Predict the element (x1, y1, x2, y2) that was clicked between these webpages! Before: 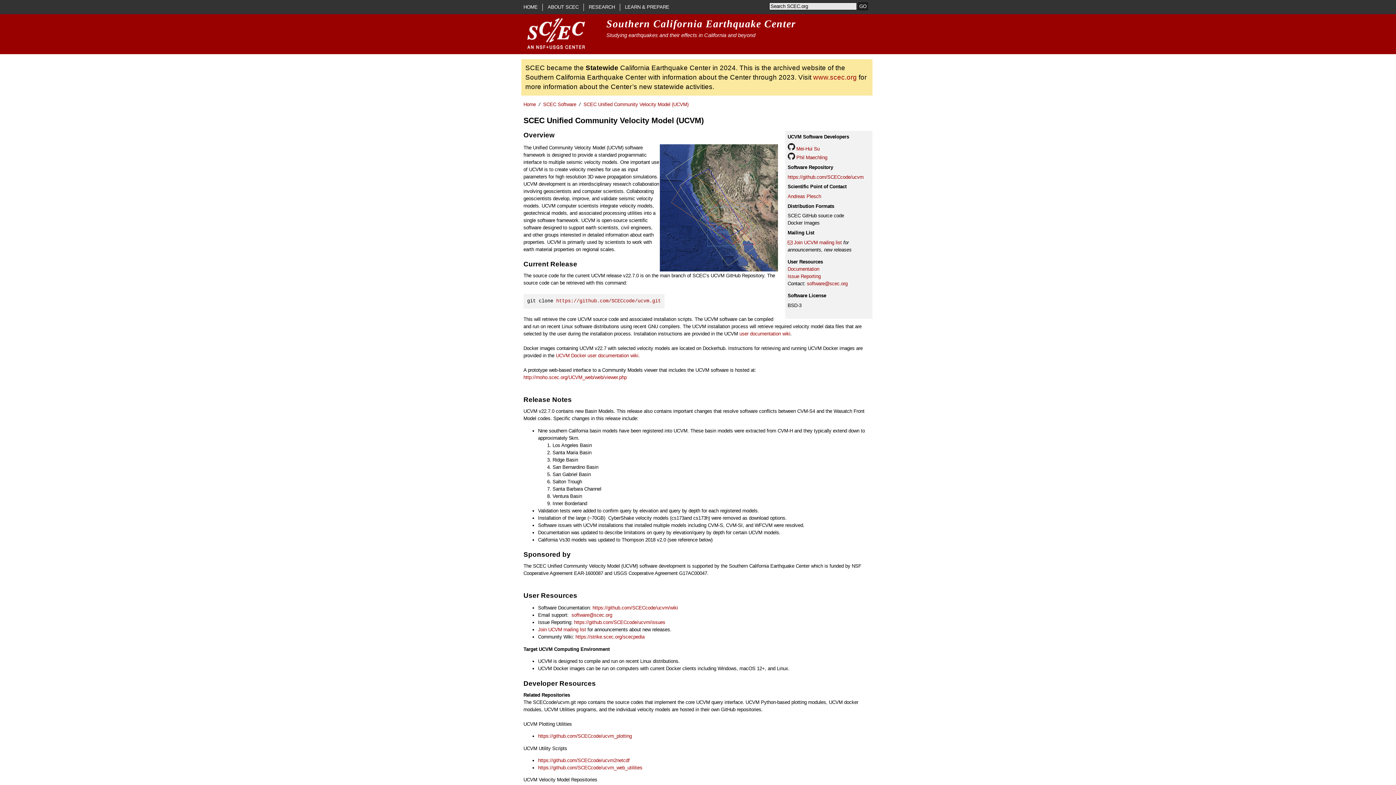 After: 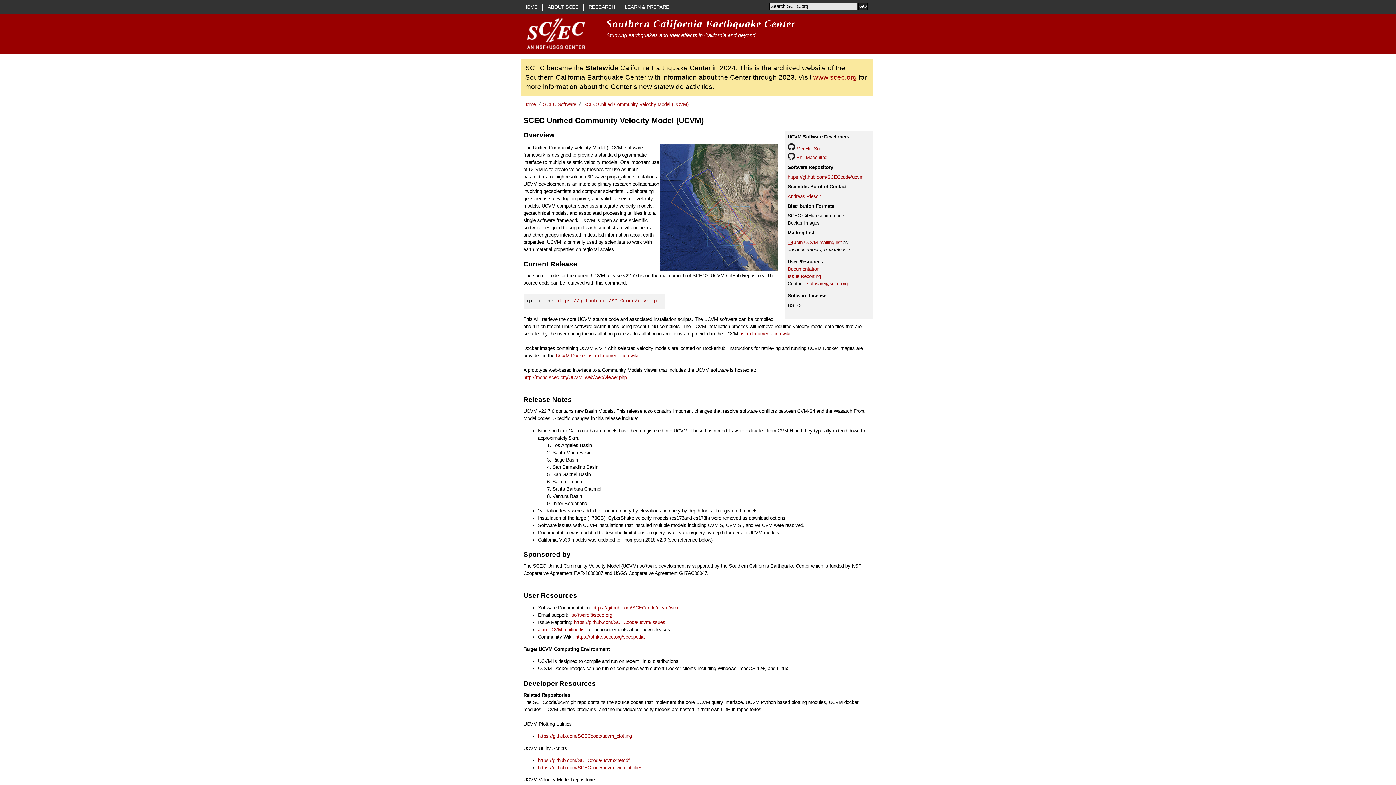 Action: label: https://github.com/SCECcode/ucvm/wiki bbox: (592, 605, 678, 611)